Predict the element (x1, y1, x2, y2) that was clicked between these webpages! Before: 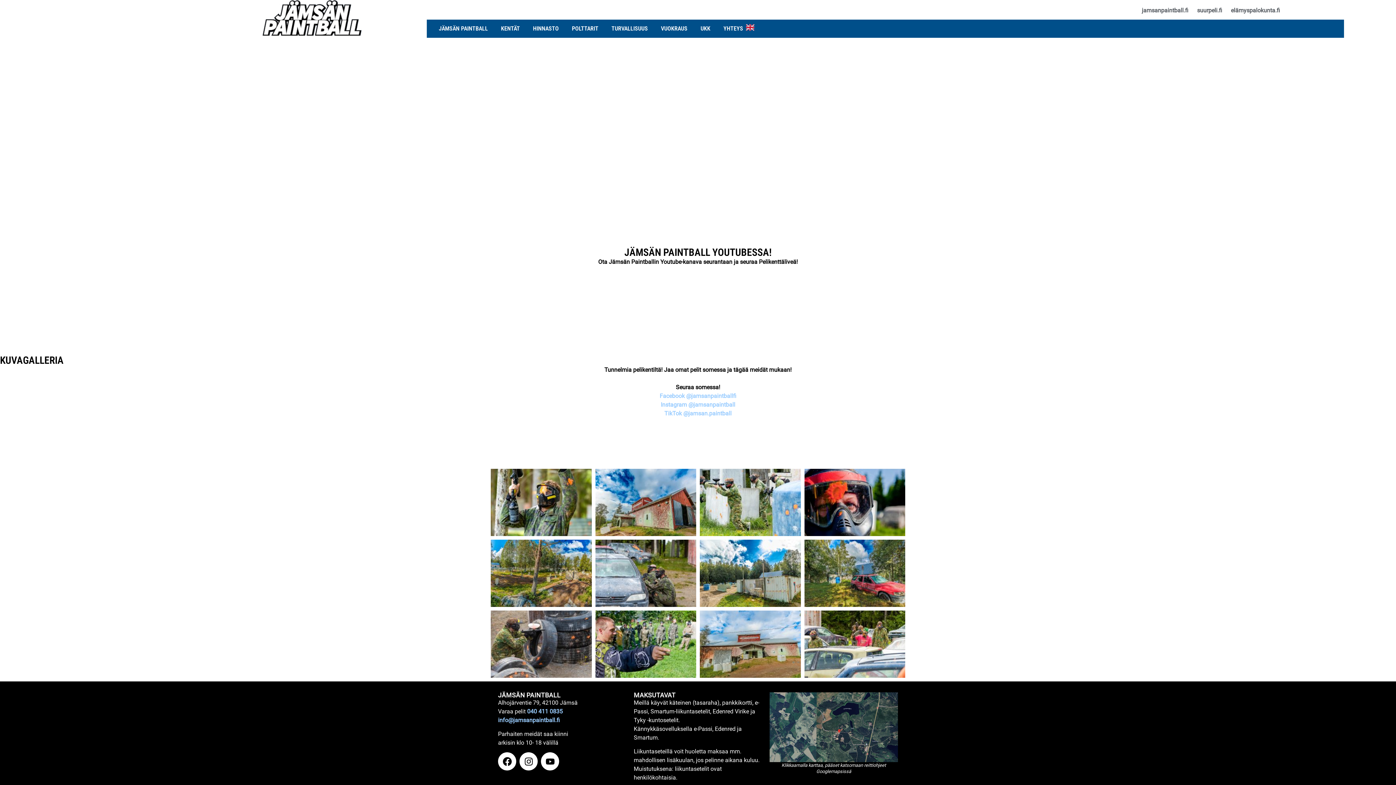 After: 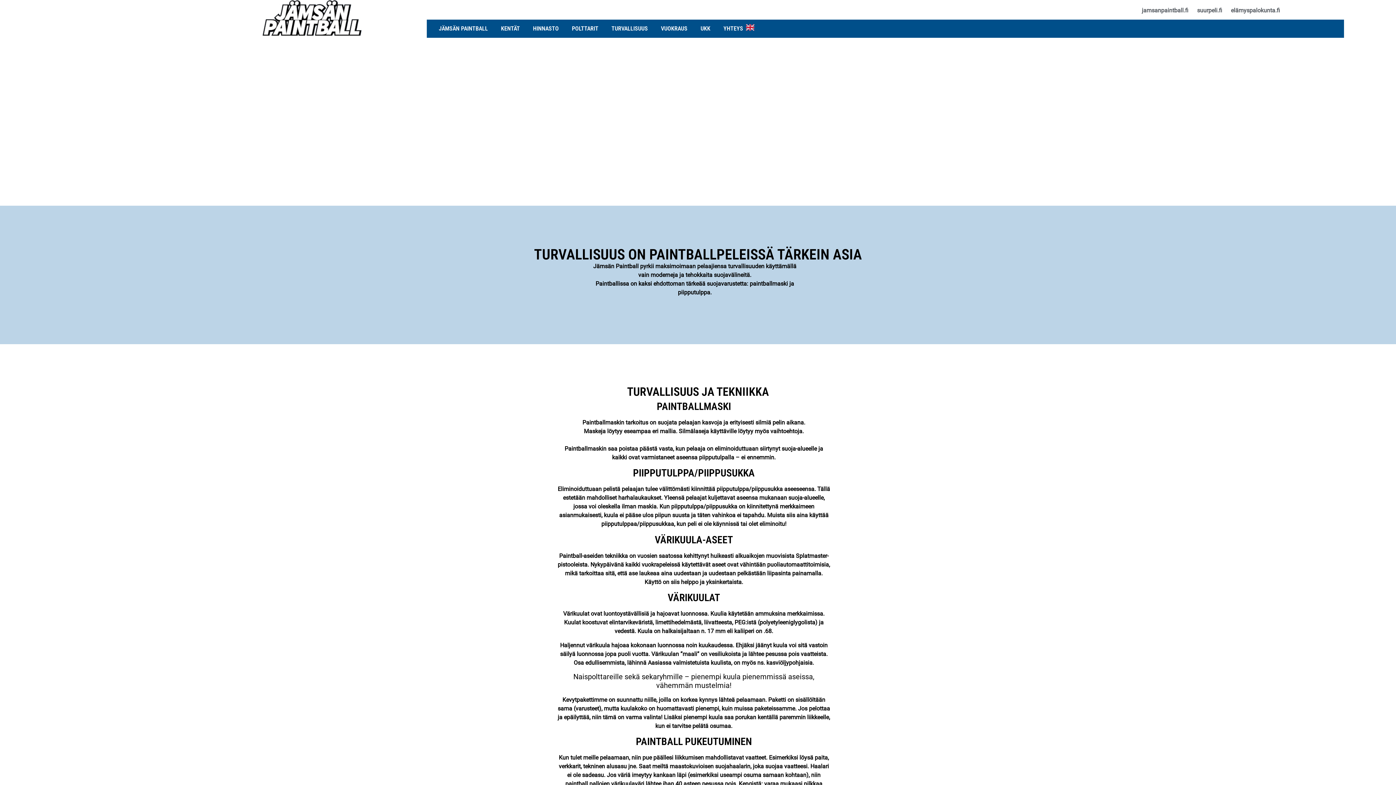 Action: bbox: (608, 19, 650, 37) label: TURVALLISUUS